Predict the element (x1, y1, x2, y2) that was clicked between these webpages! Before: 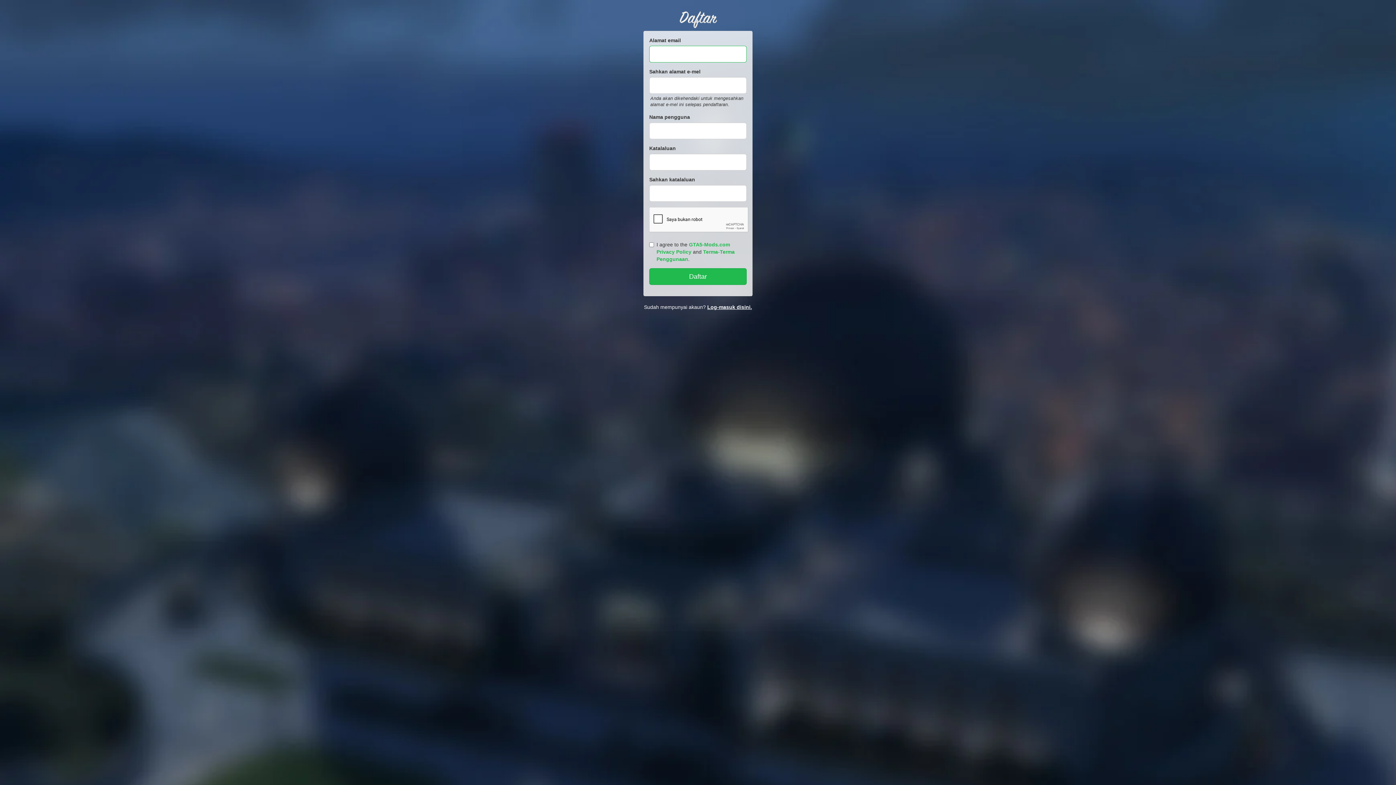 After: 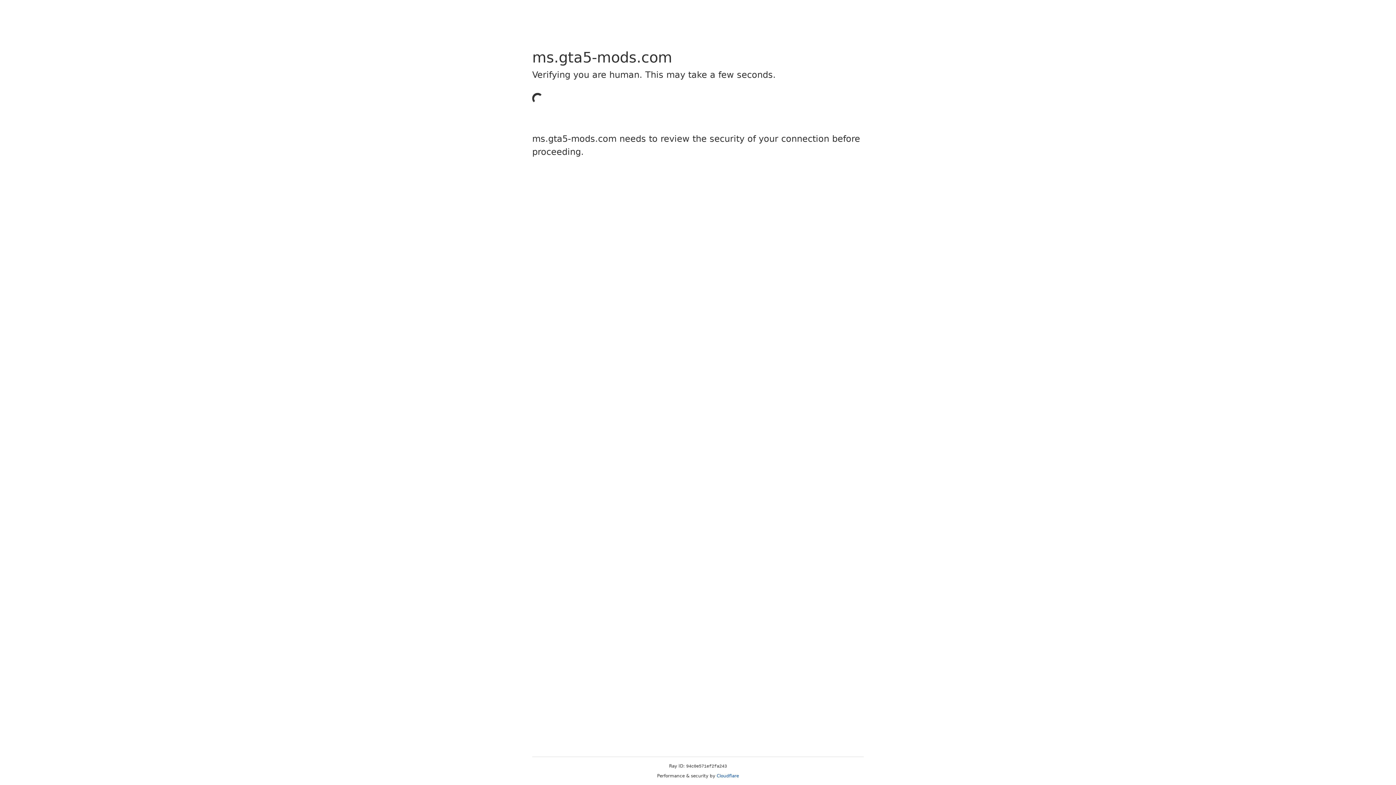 Action: bbox: (707, 304, 752, 310) label: Log-masuk disini.